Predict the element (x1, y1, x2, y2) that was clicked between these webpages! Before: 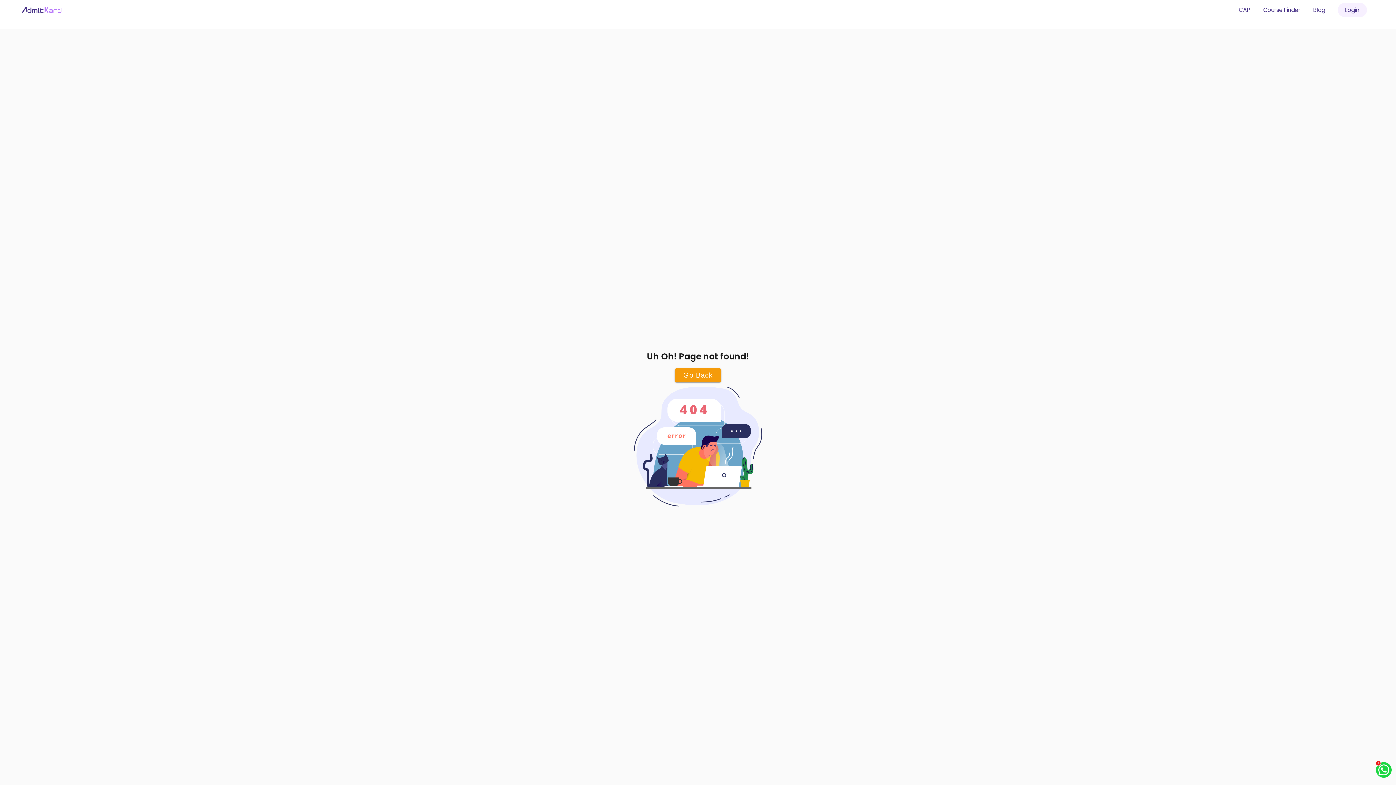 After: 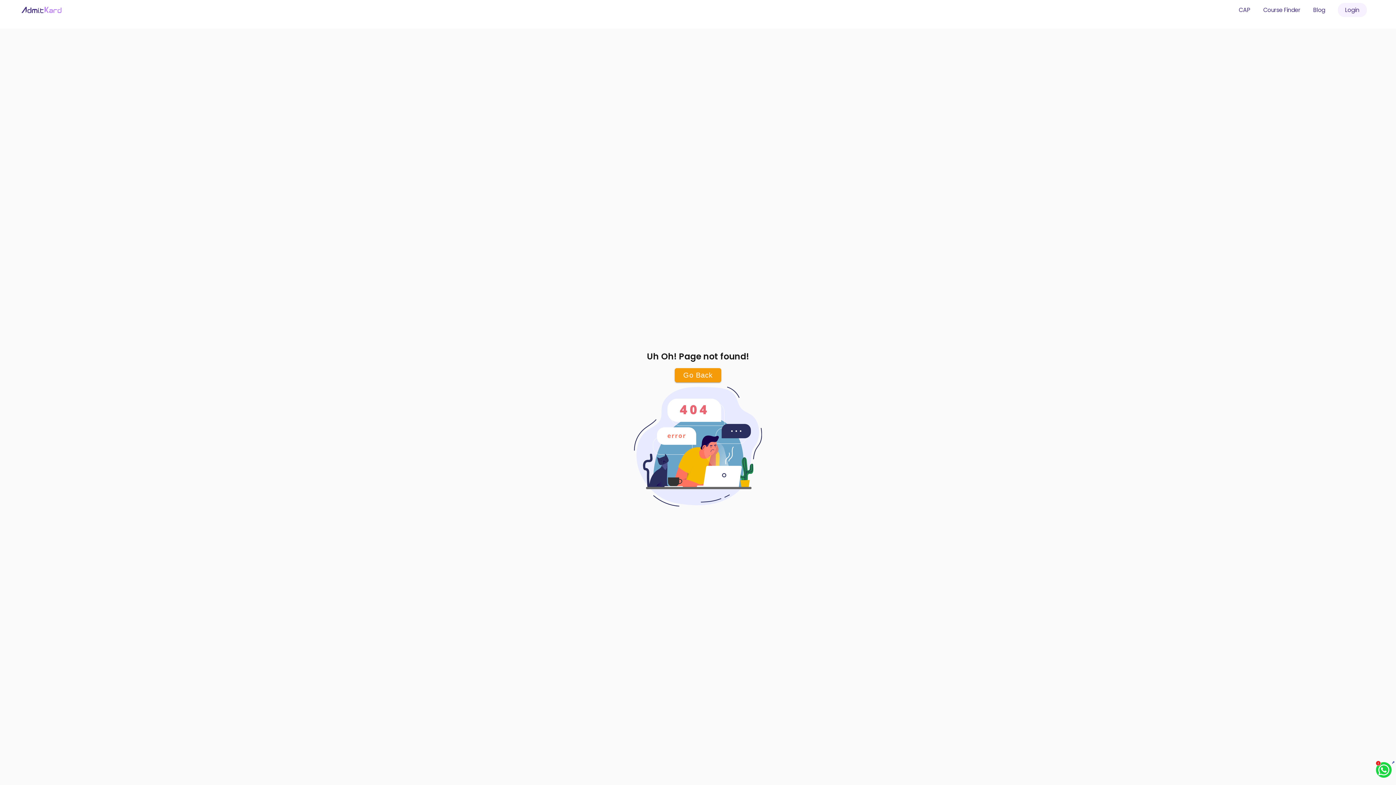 Action: bbox: (1376, 761, 1392, 779)